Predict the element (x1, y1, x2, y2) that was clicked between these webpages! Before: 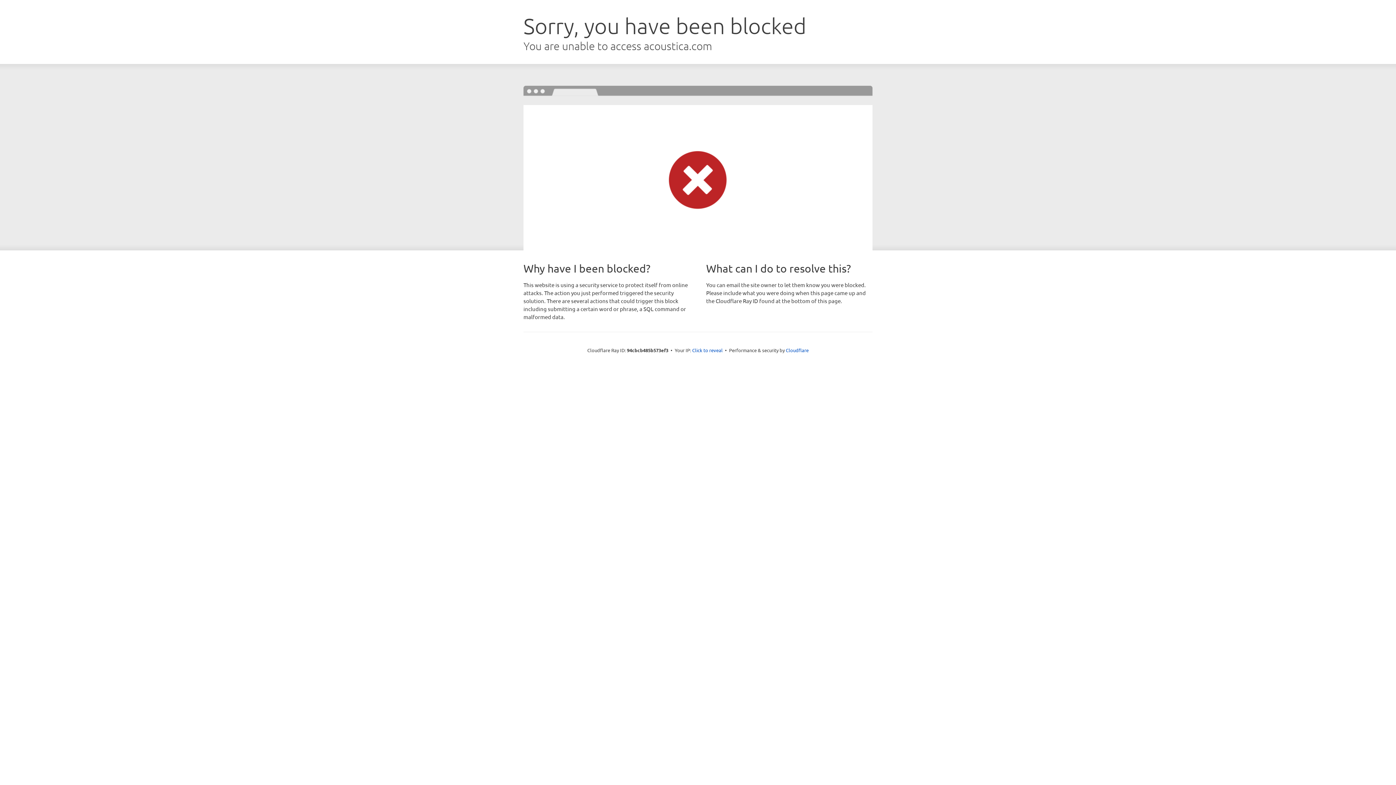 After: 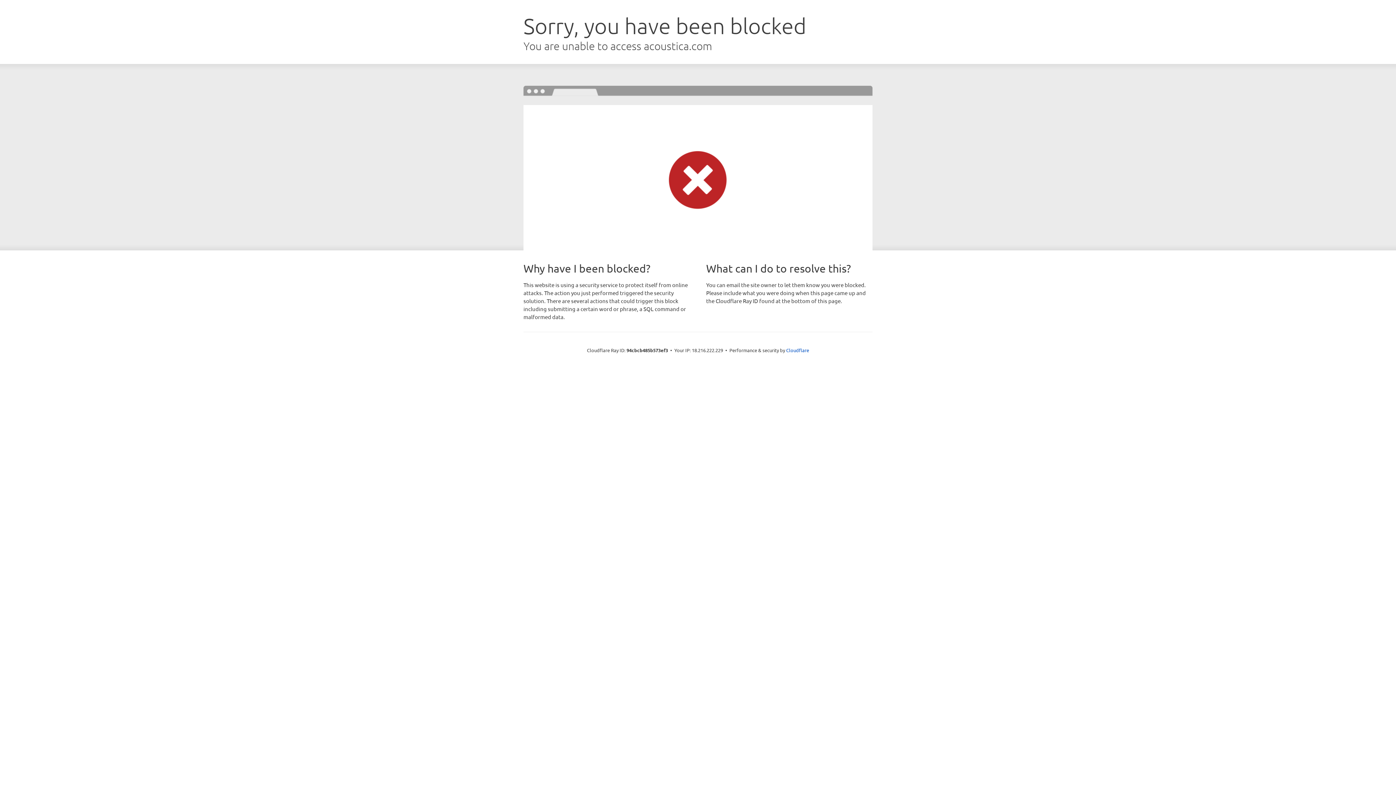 Action: label: Click to reveal bbox: (692, 346, 722, 353)